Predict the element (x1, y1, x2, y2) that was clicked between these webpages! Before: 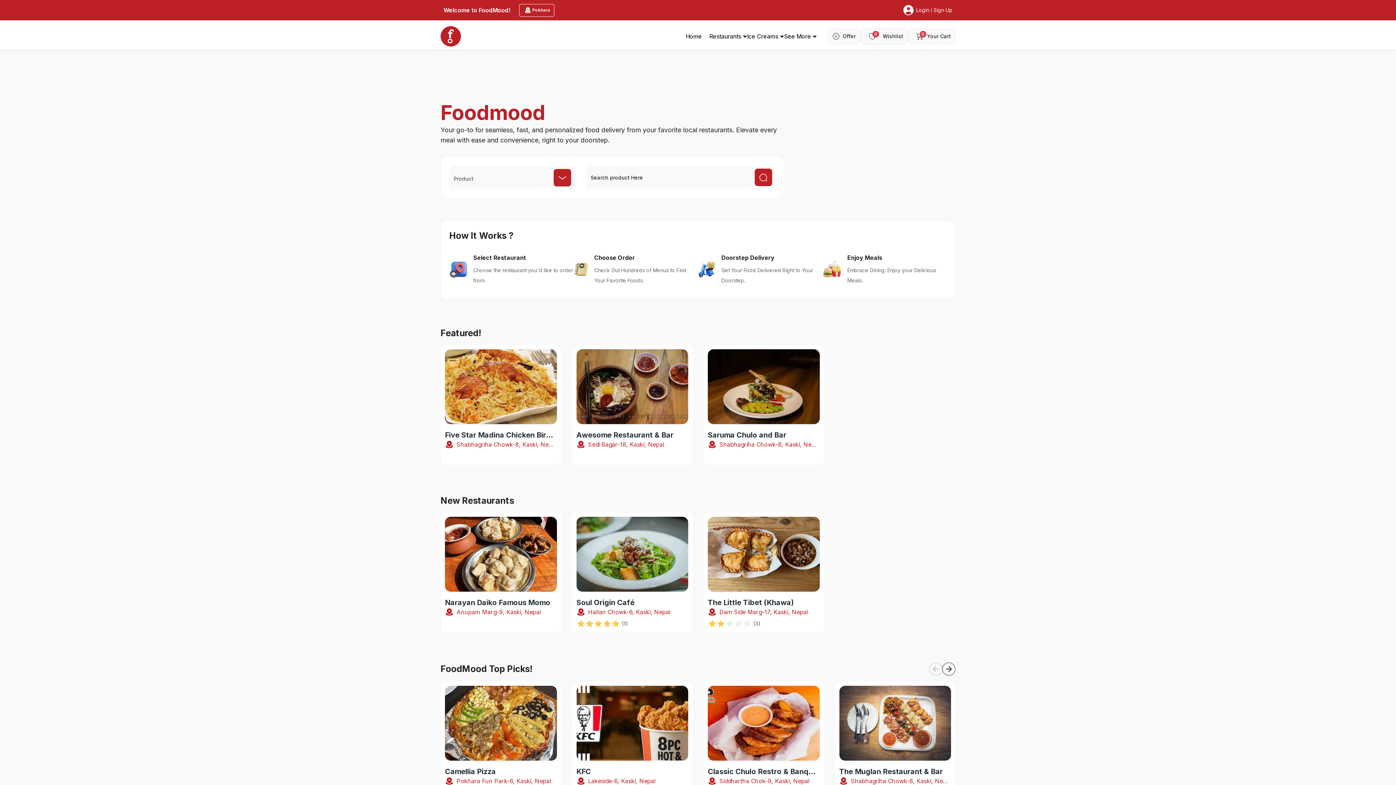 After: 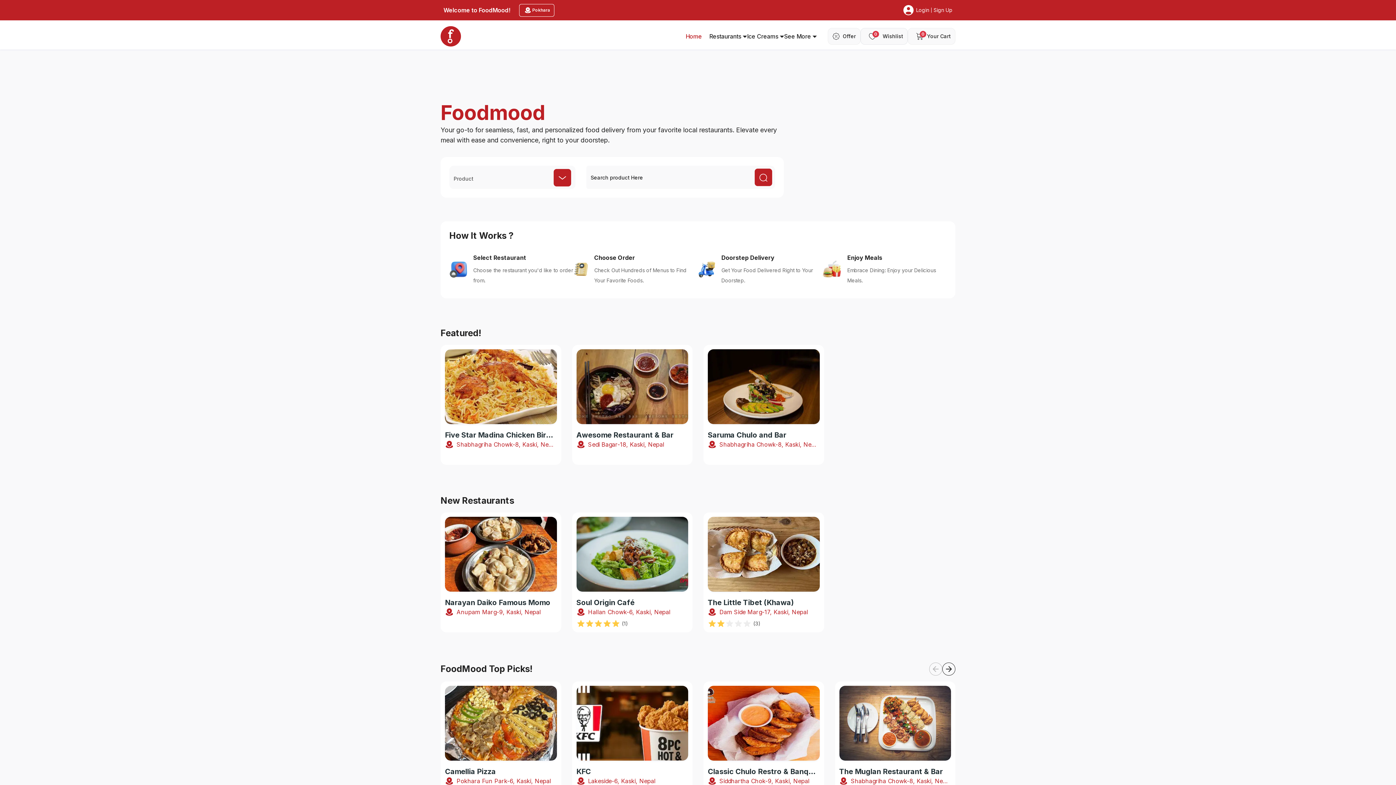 Action: label: home_blankk bbox: (440, 26, 461, 46)